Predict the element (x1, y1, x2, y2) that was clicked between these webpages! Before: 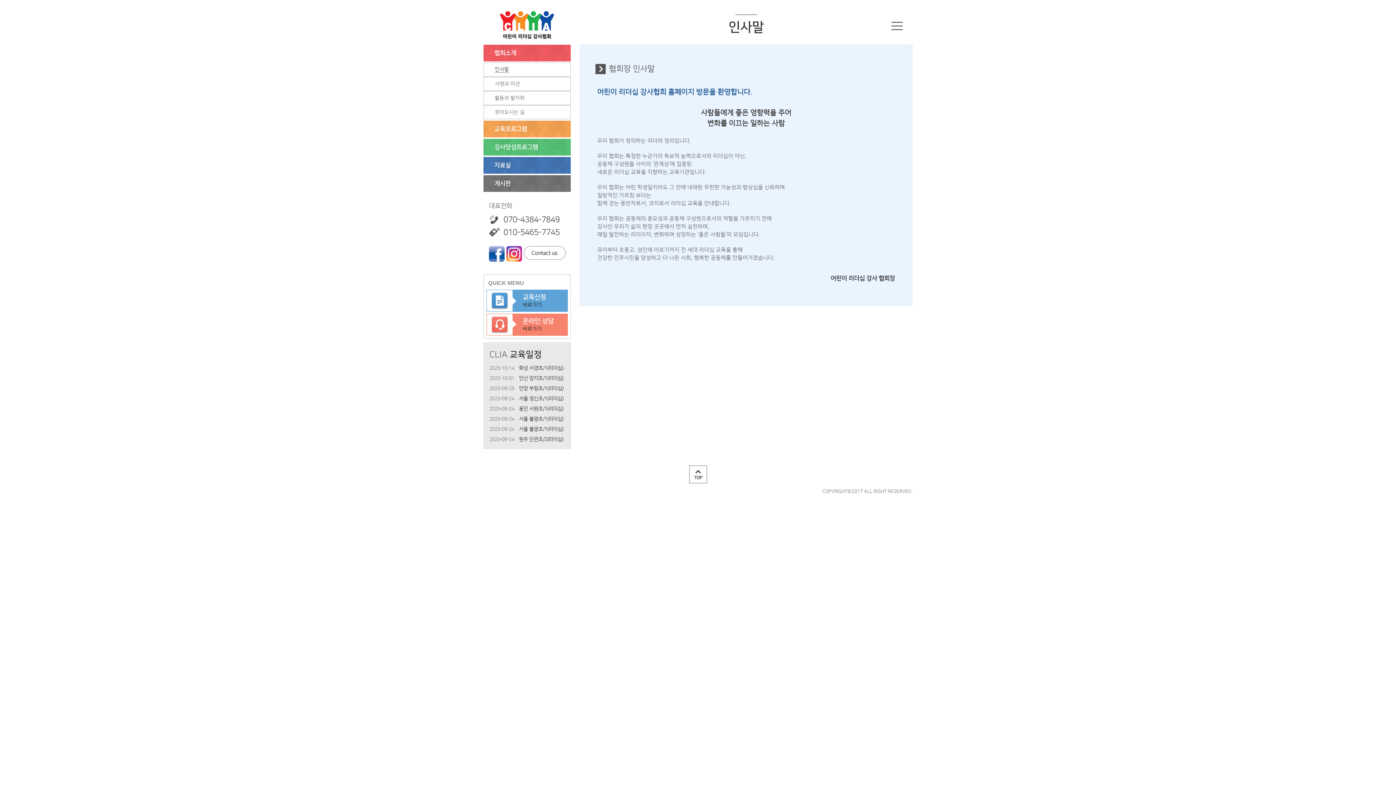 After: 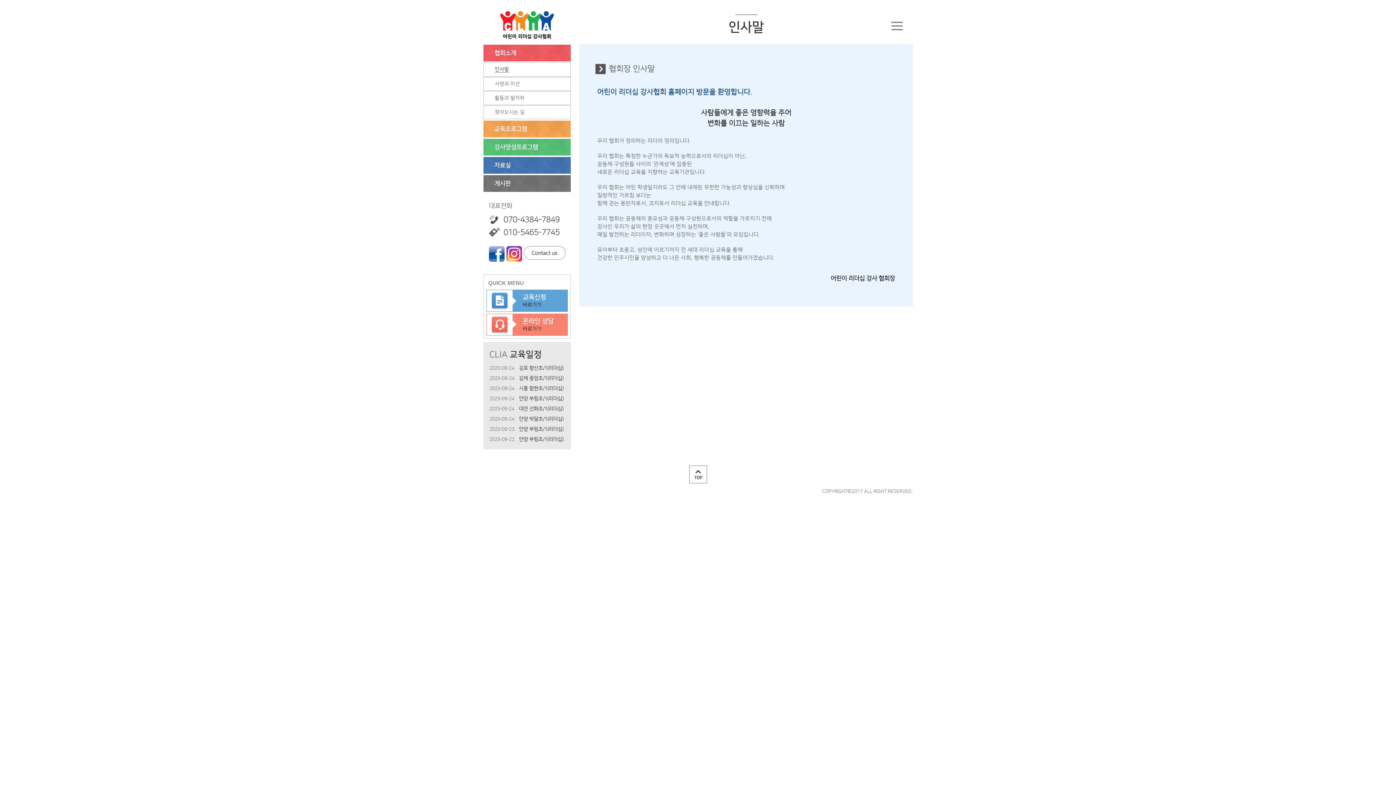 Action: bbox: (689, 472, 707, 476)